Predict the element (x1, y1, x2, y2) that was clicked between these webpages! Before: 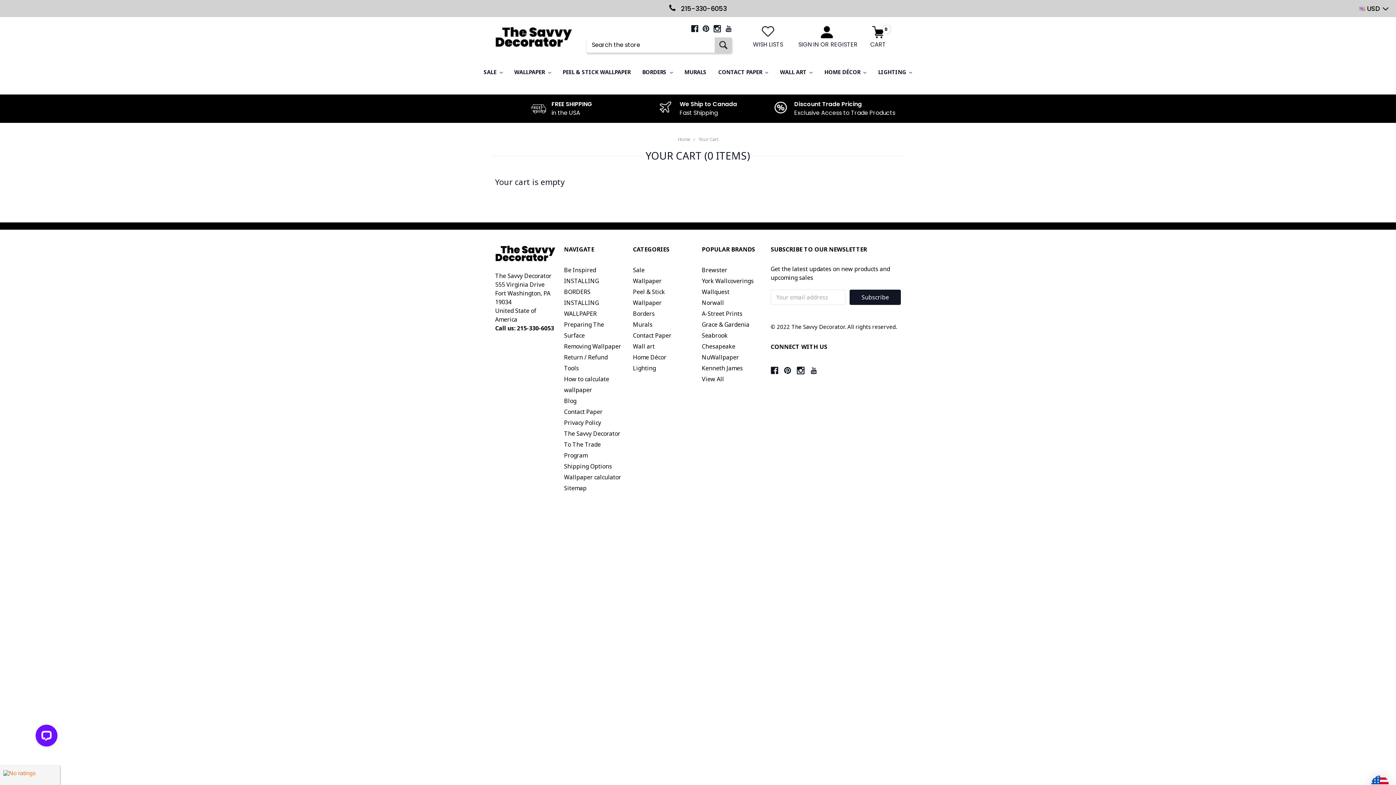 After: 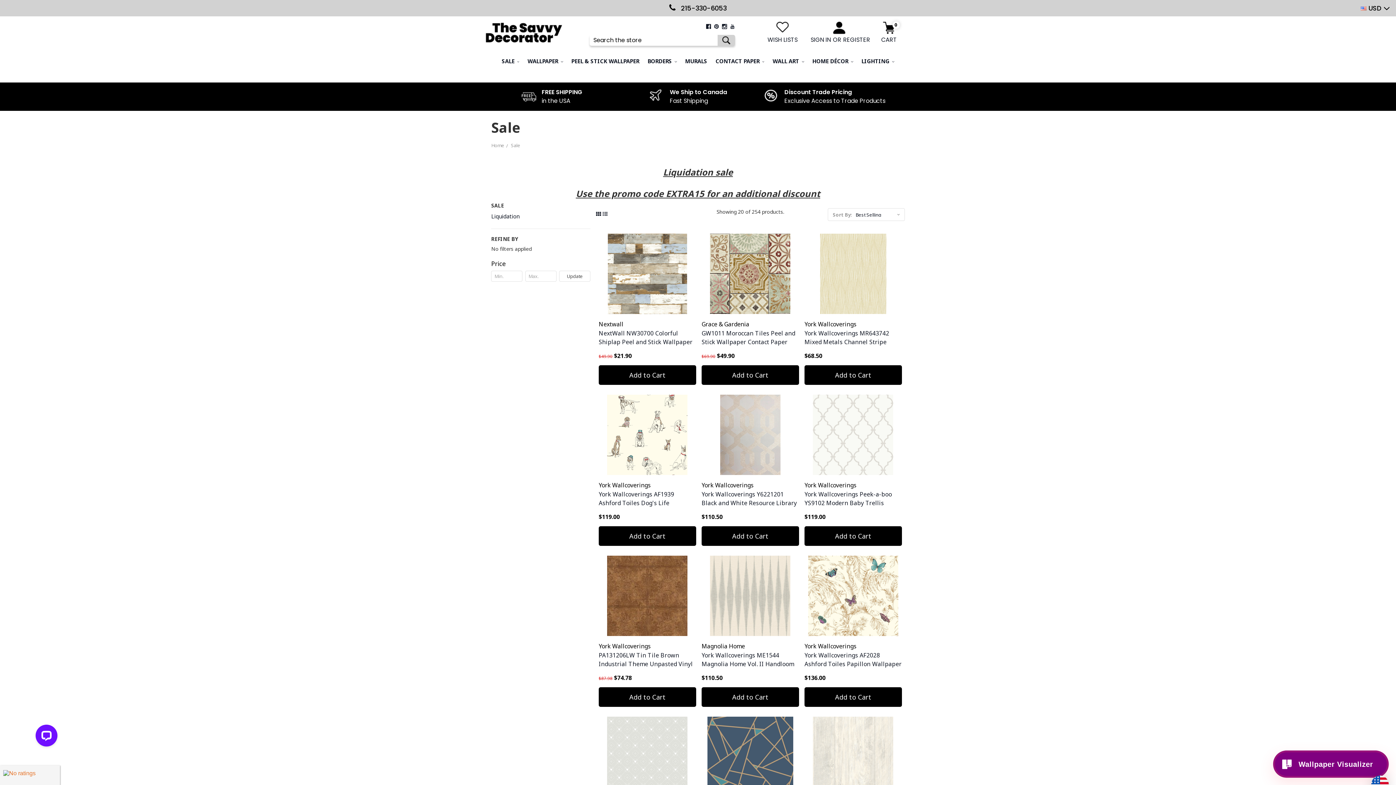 Action: bbox: (633, 266, 644, 274) label: Sale